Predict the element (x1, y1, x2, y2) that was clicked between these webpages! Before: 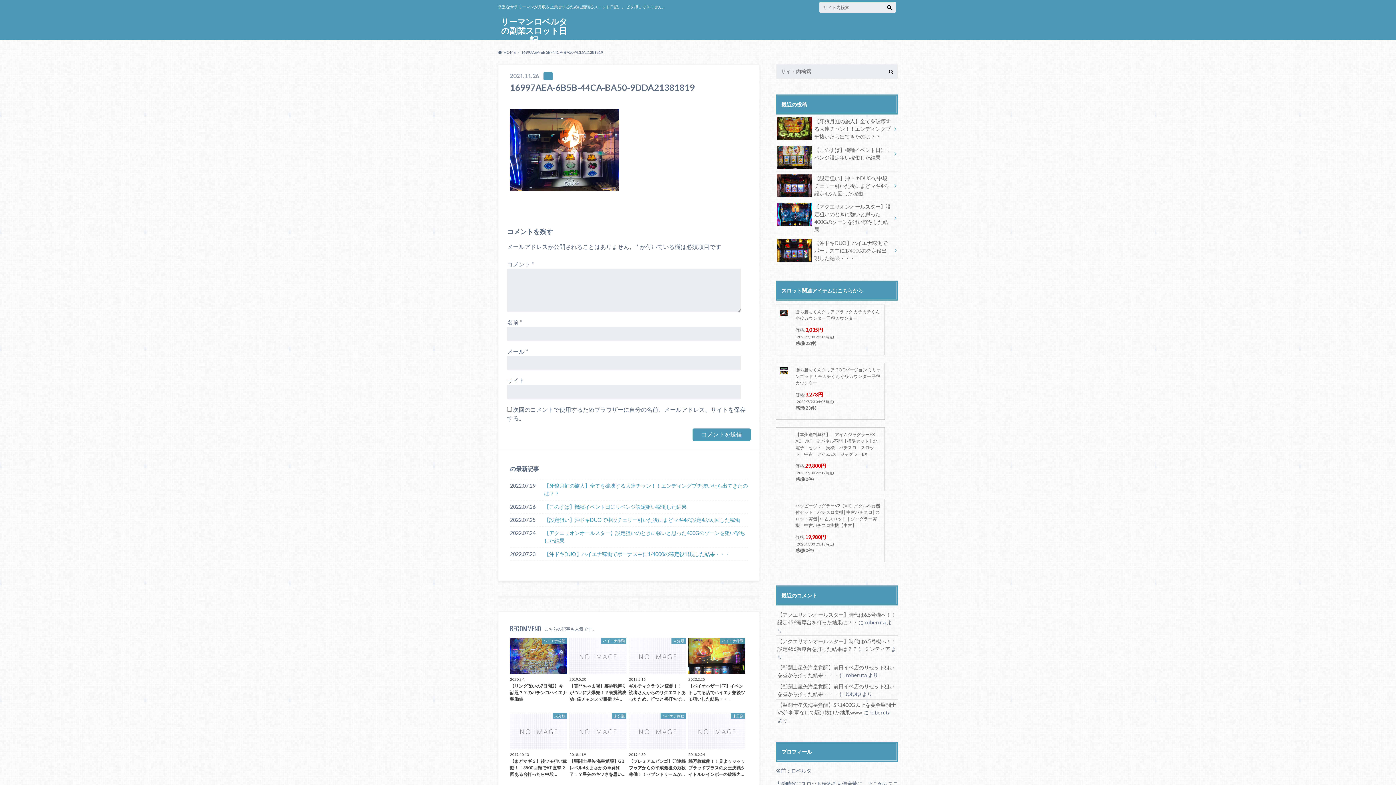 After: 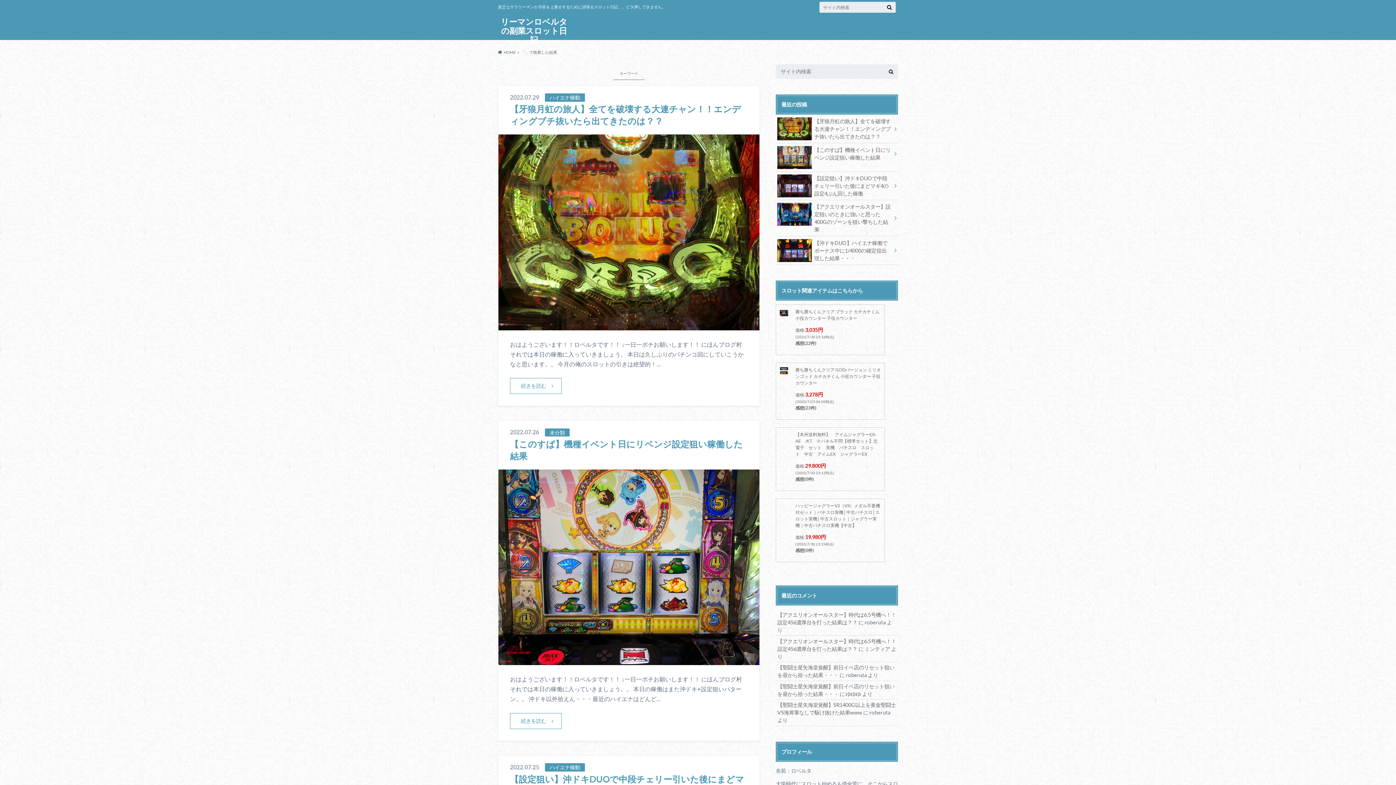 Action: bbox: (884, 64, 898, 78)